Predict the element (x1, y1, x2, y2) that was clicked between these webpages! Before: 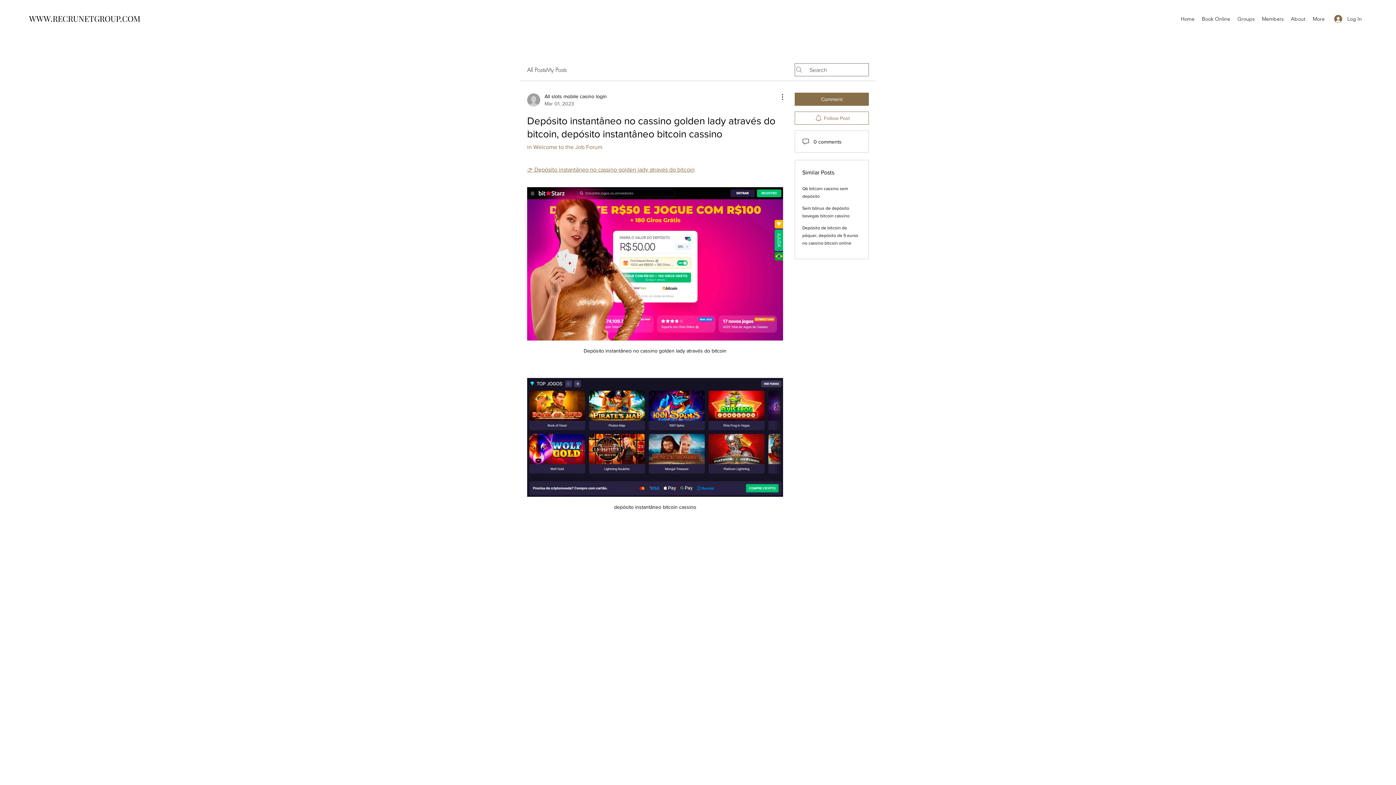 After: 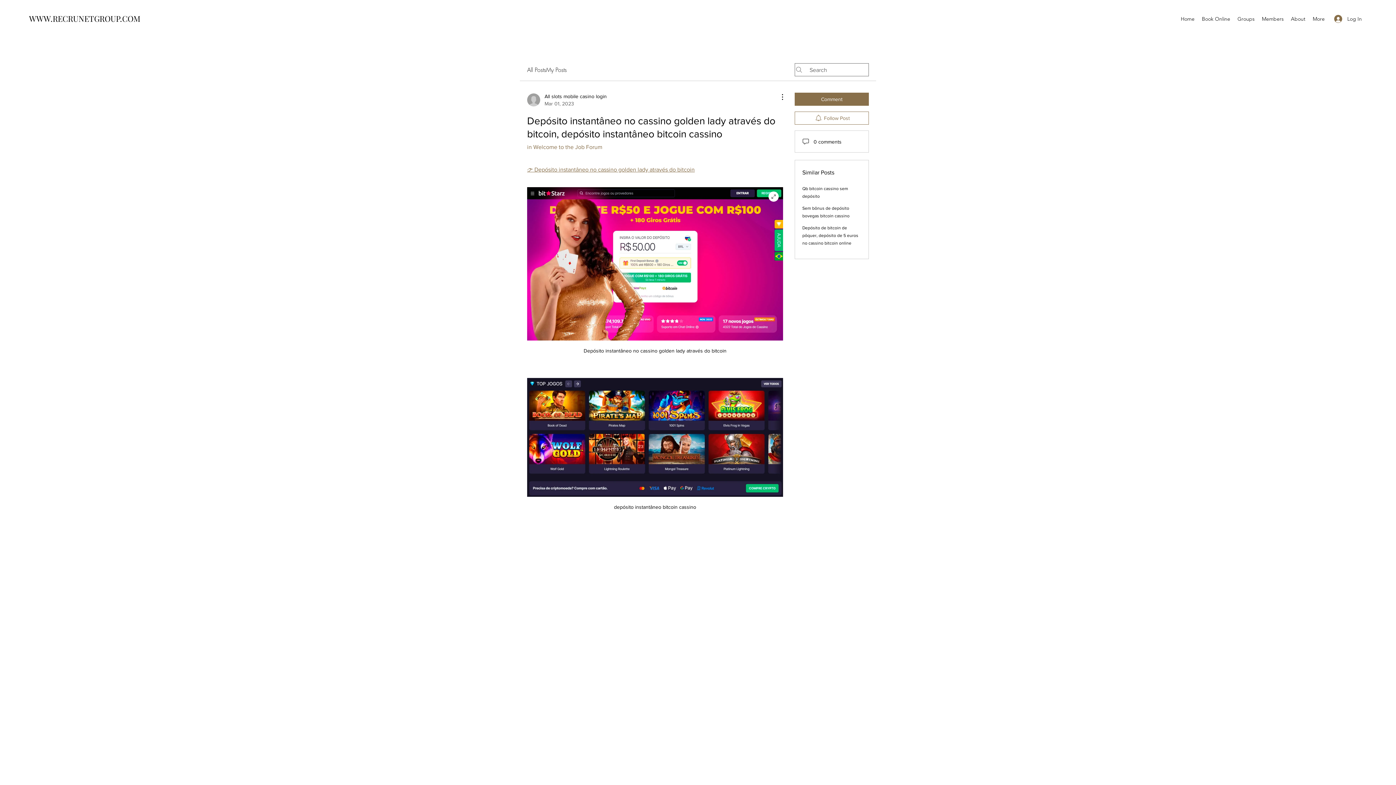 Action: bbox: (527, 187, 783, 340)